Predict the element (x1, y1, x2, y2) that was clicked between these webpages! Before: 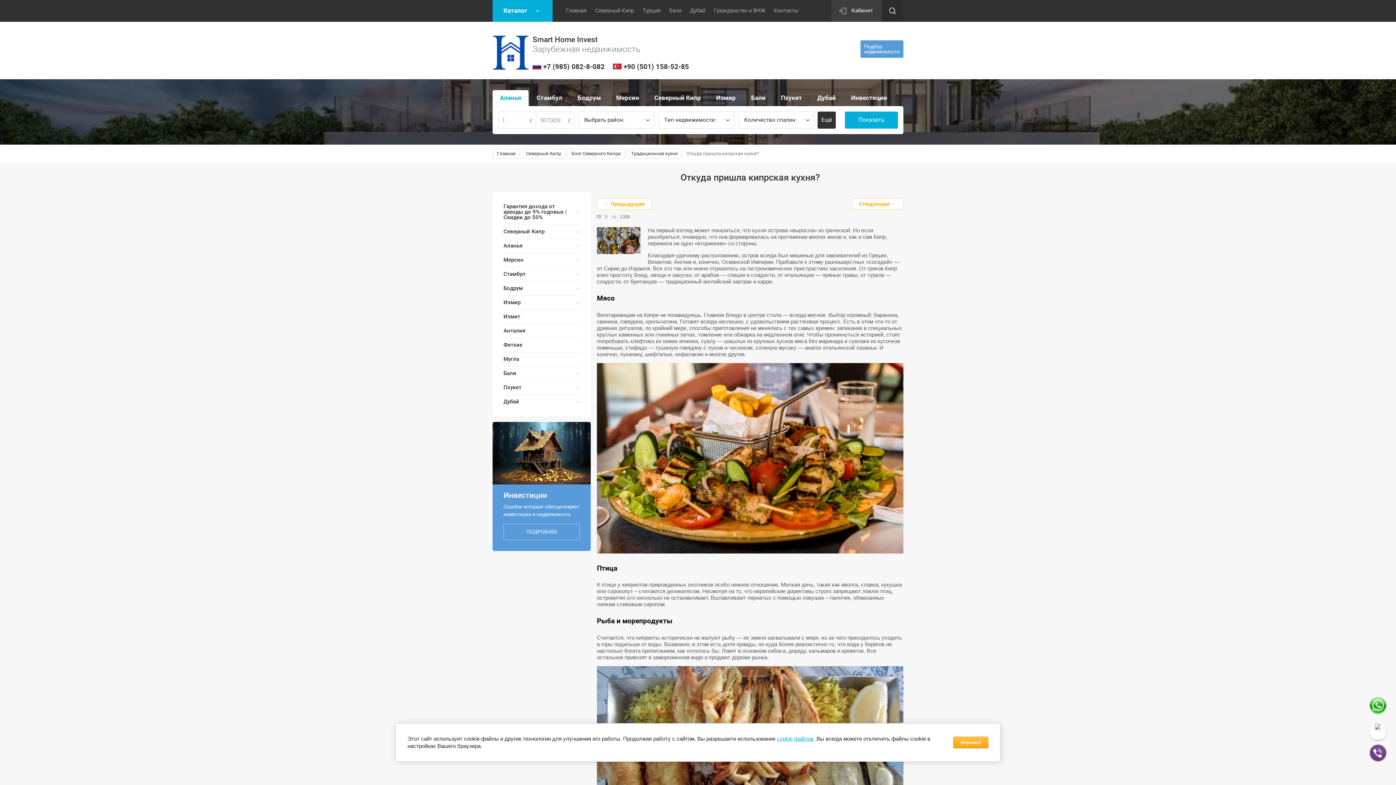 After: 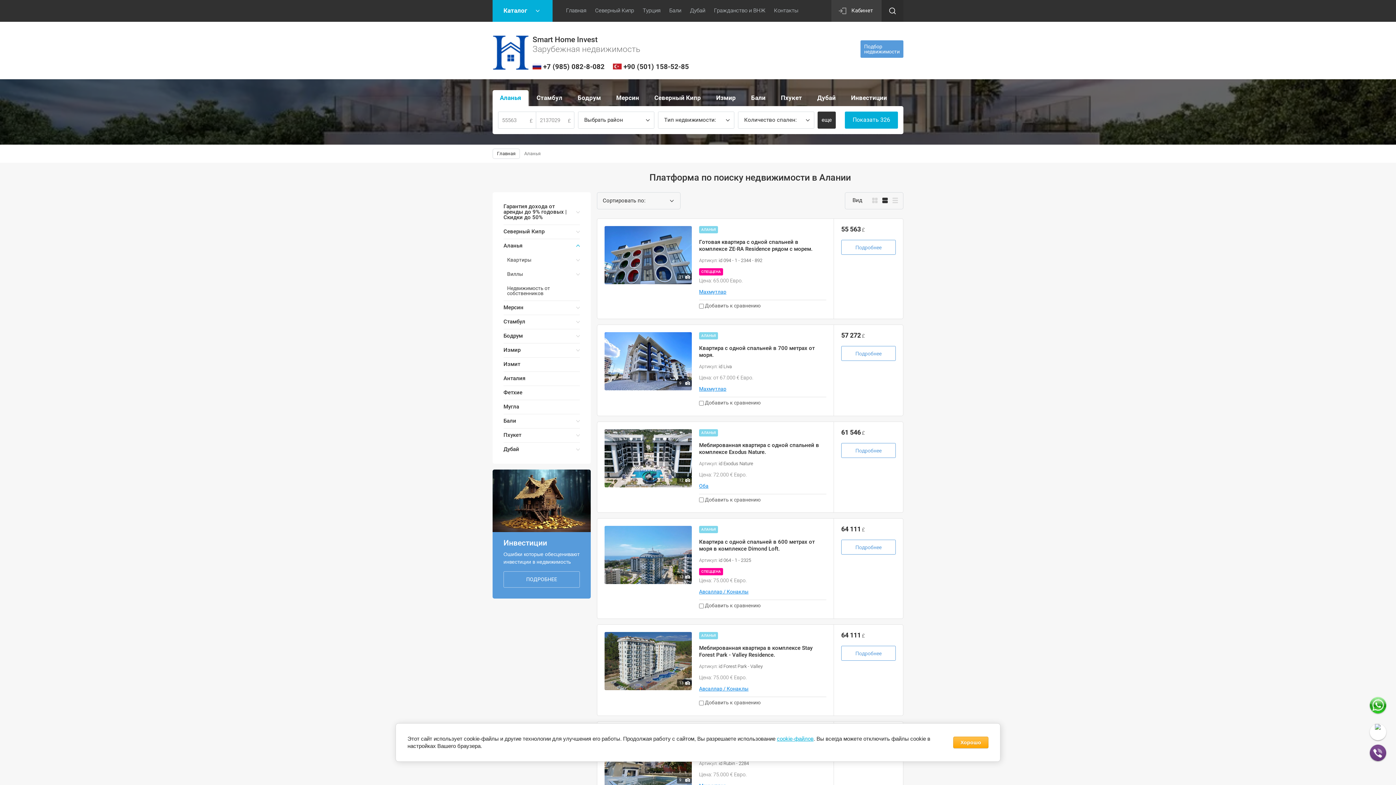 Action: label: Аланья bbox: (503, 238, 580, 253)